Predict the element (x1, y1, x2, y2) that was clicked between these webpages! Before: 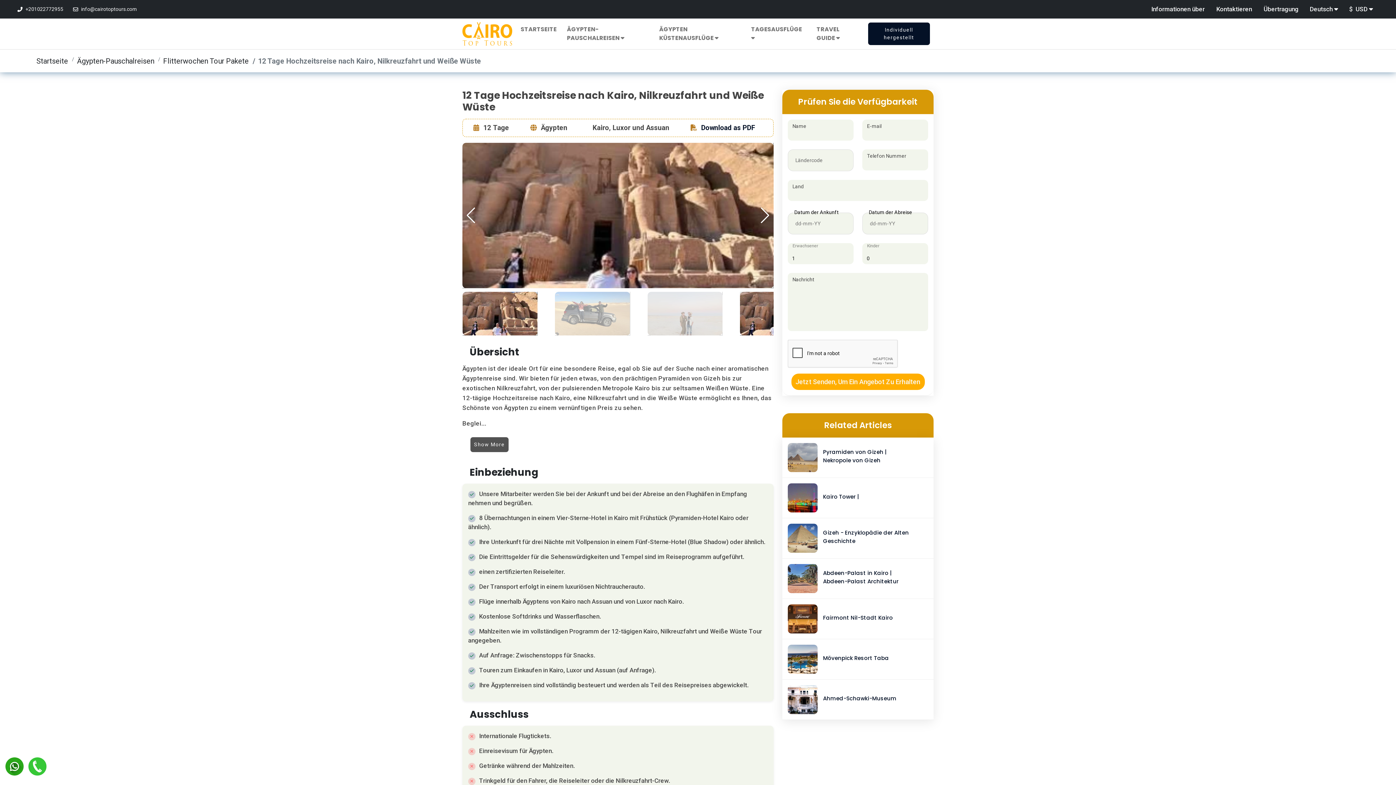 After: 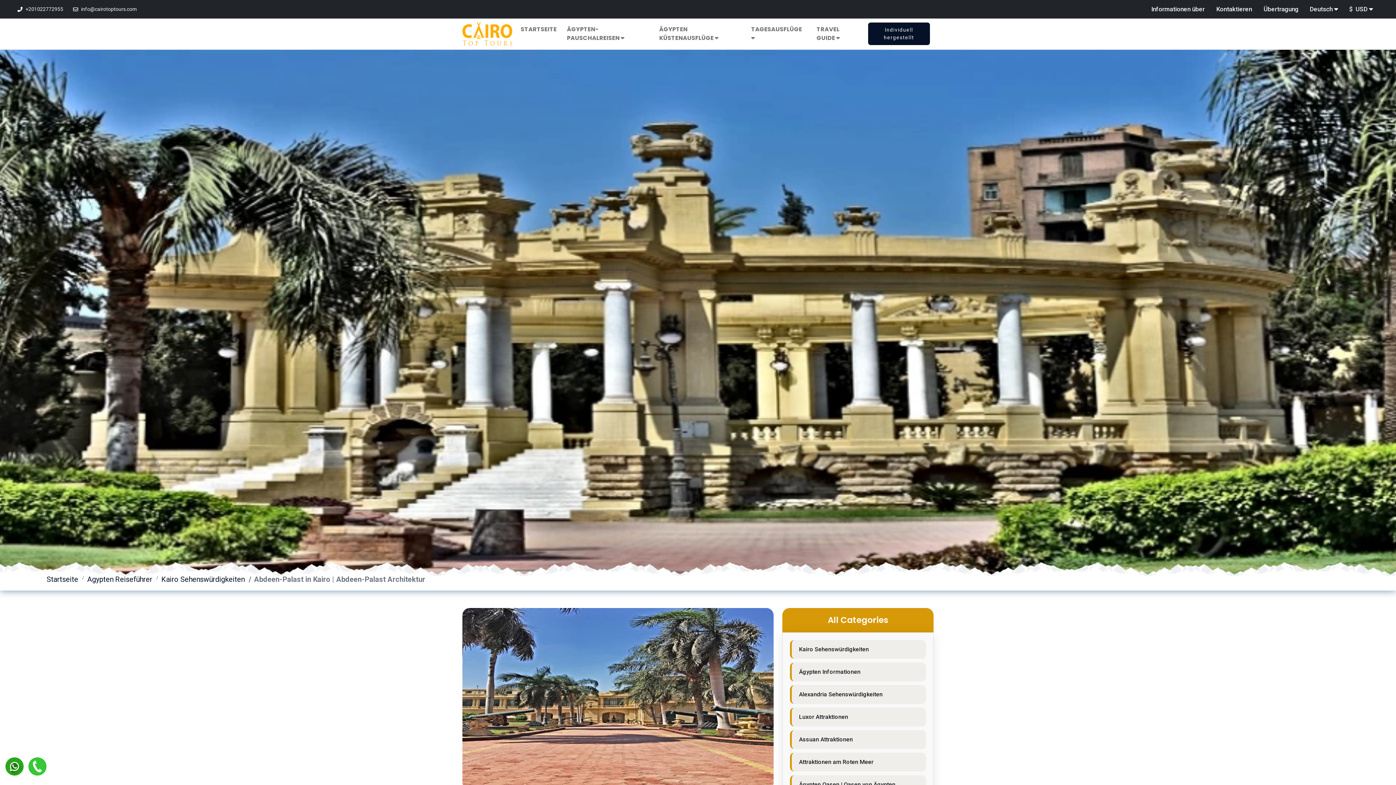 Action: bbox: (788, 574, 817, 581)